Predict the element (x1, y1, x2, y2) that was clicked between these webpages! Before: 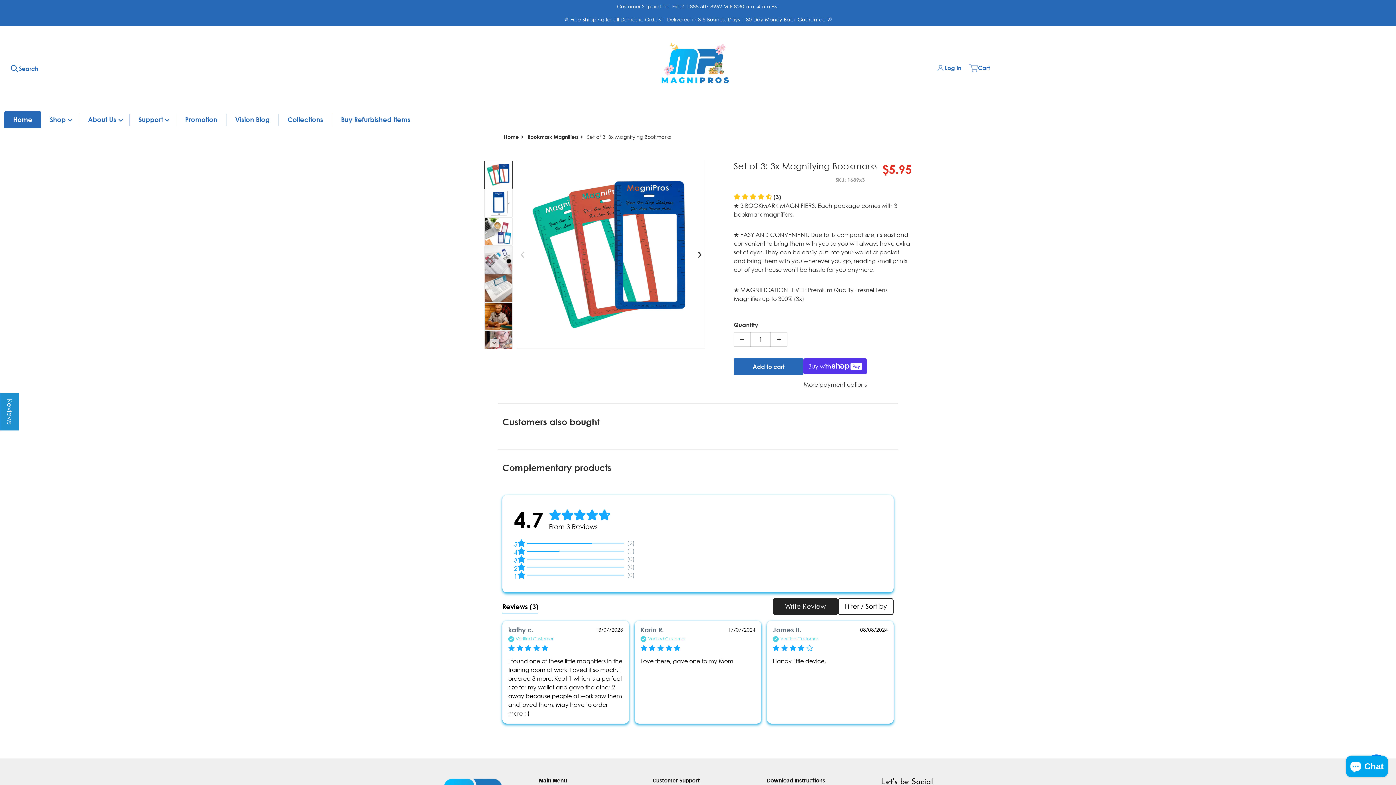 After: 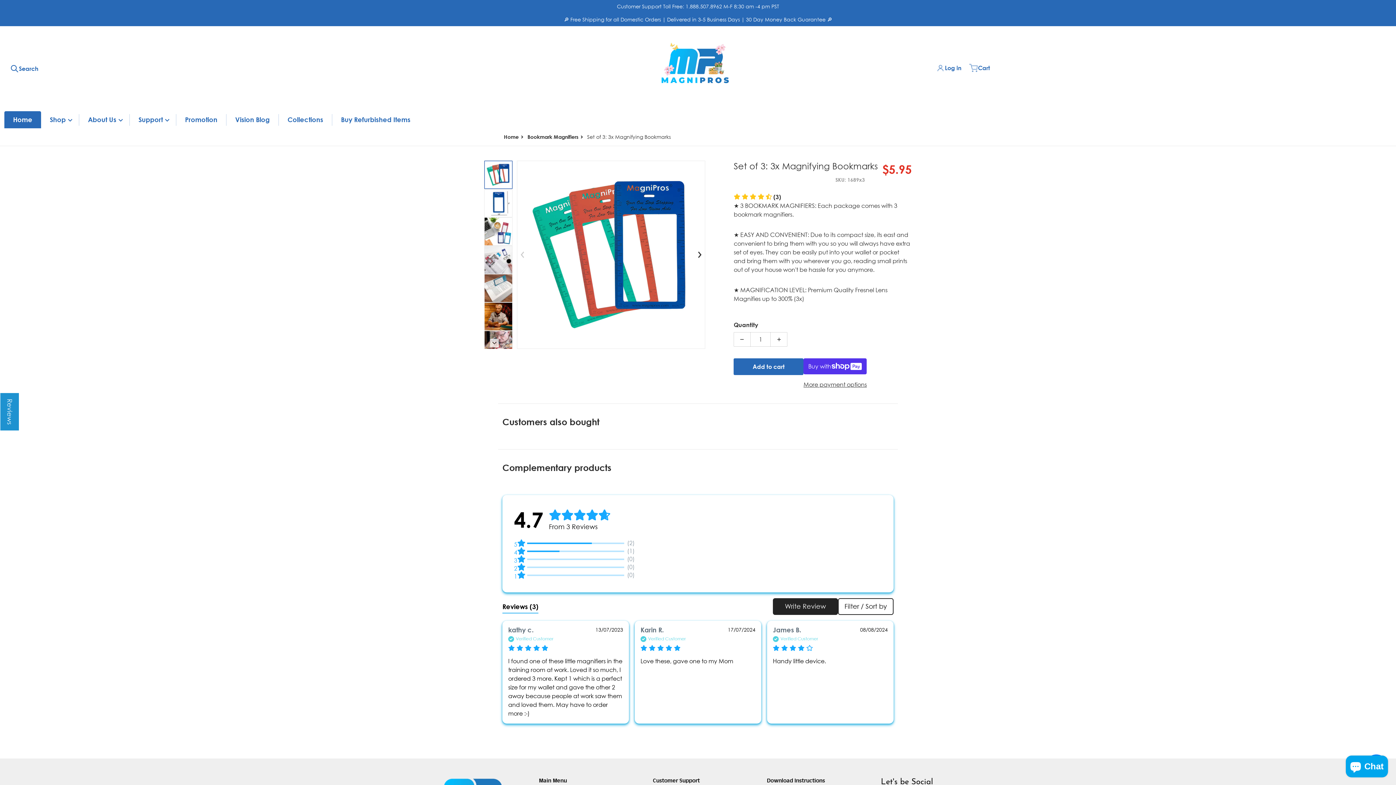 Action: bbox: (484, 160, 512, 189)